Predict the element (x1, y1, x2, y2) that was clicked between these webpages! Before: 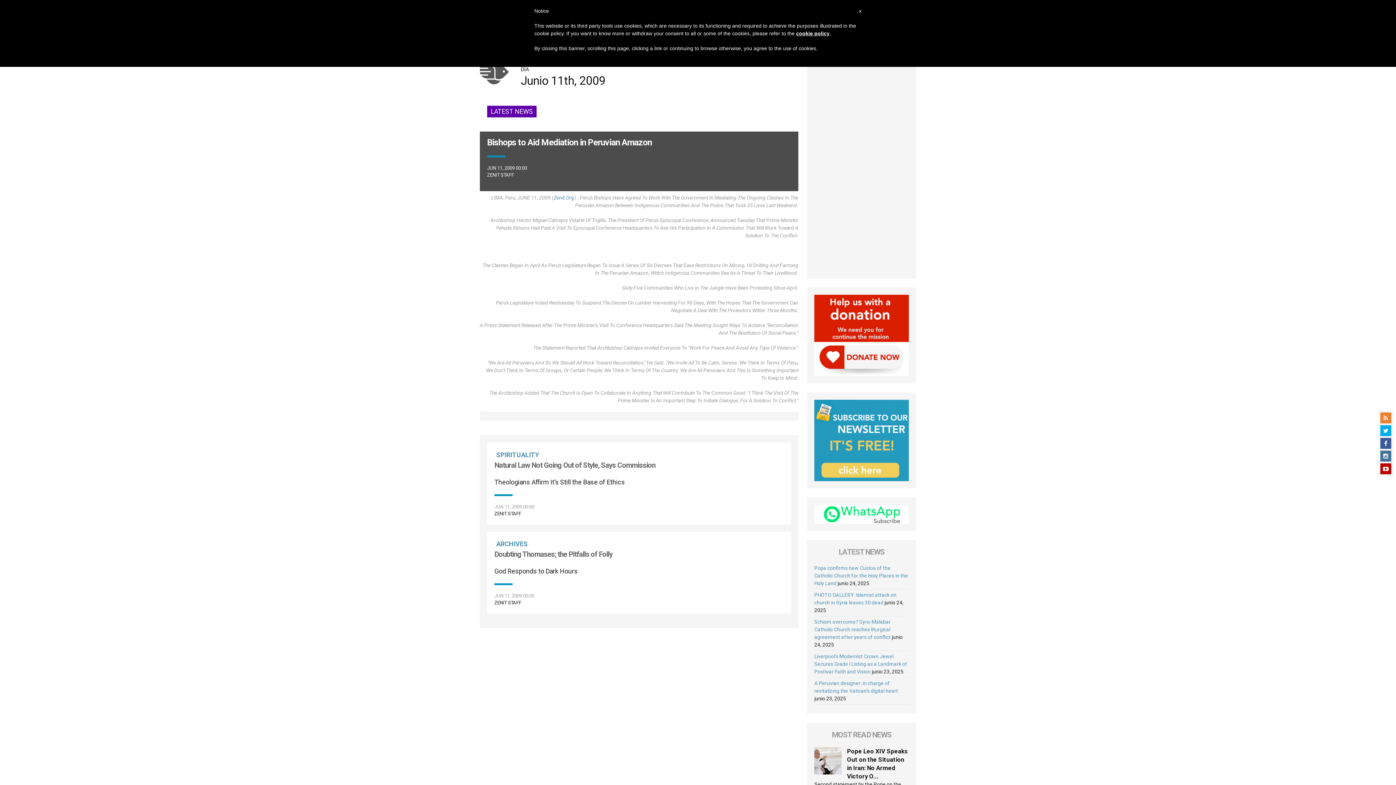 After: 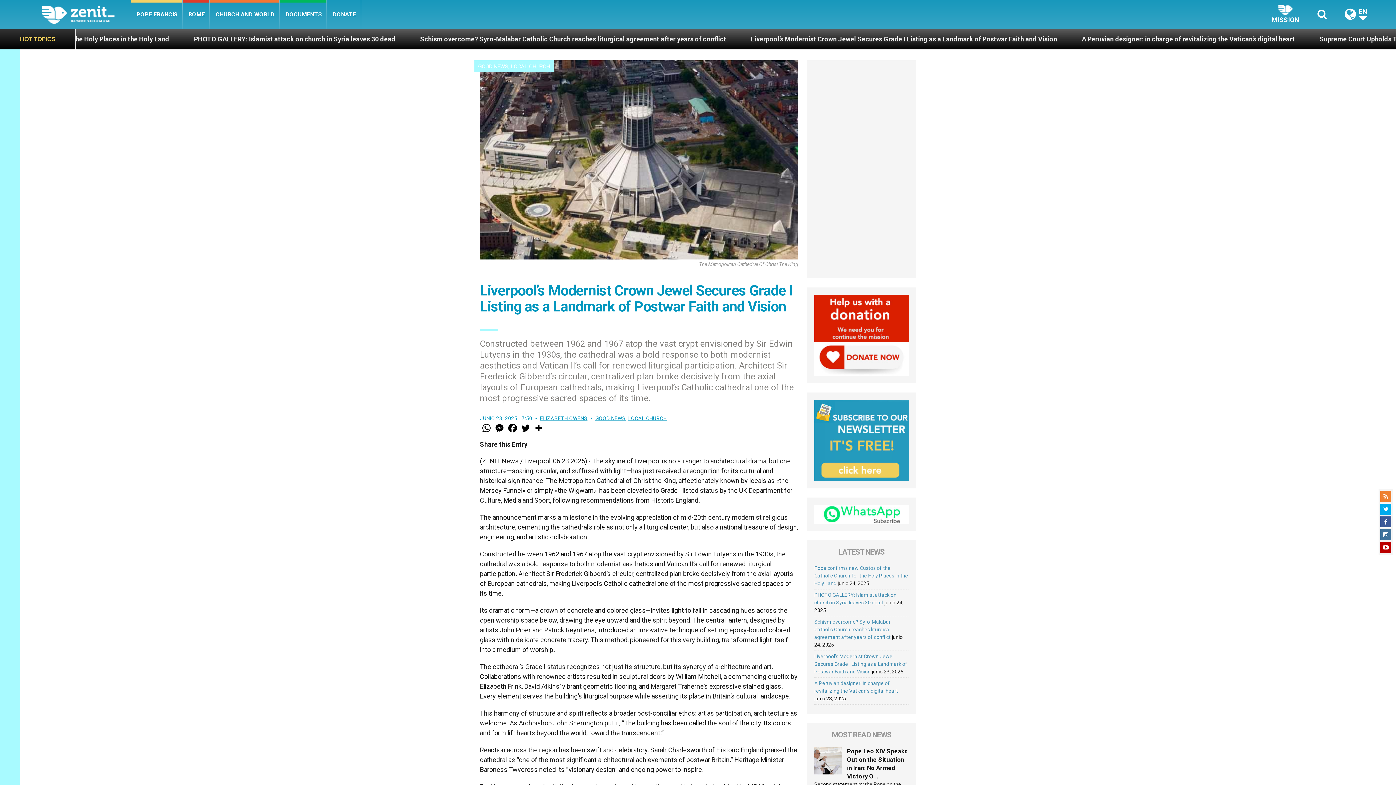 Action: label: Liverpool’s Modernist Crown Jewel Secures Grade I Listing as a Landmark of Postwar Faith and Vision bbox: (814, 653, 907, 675)